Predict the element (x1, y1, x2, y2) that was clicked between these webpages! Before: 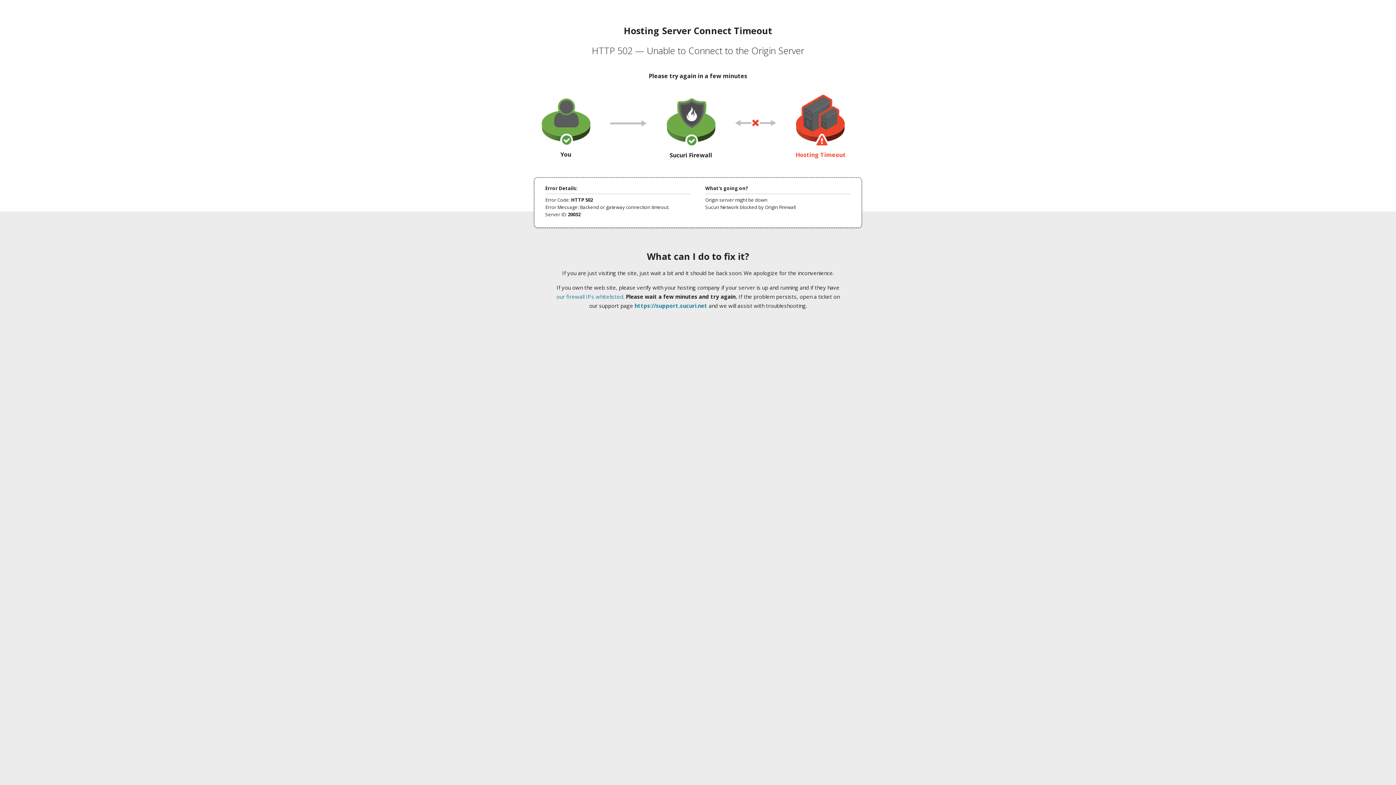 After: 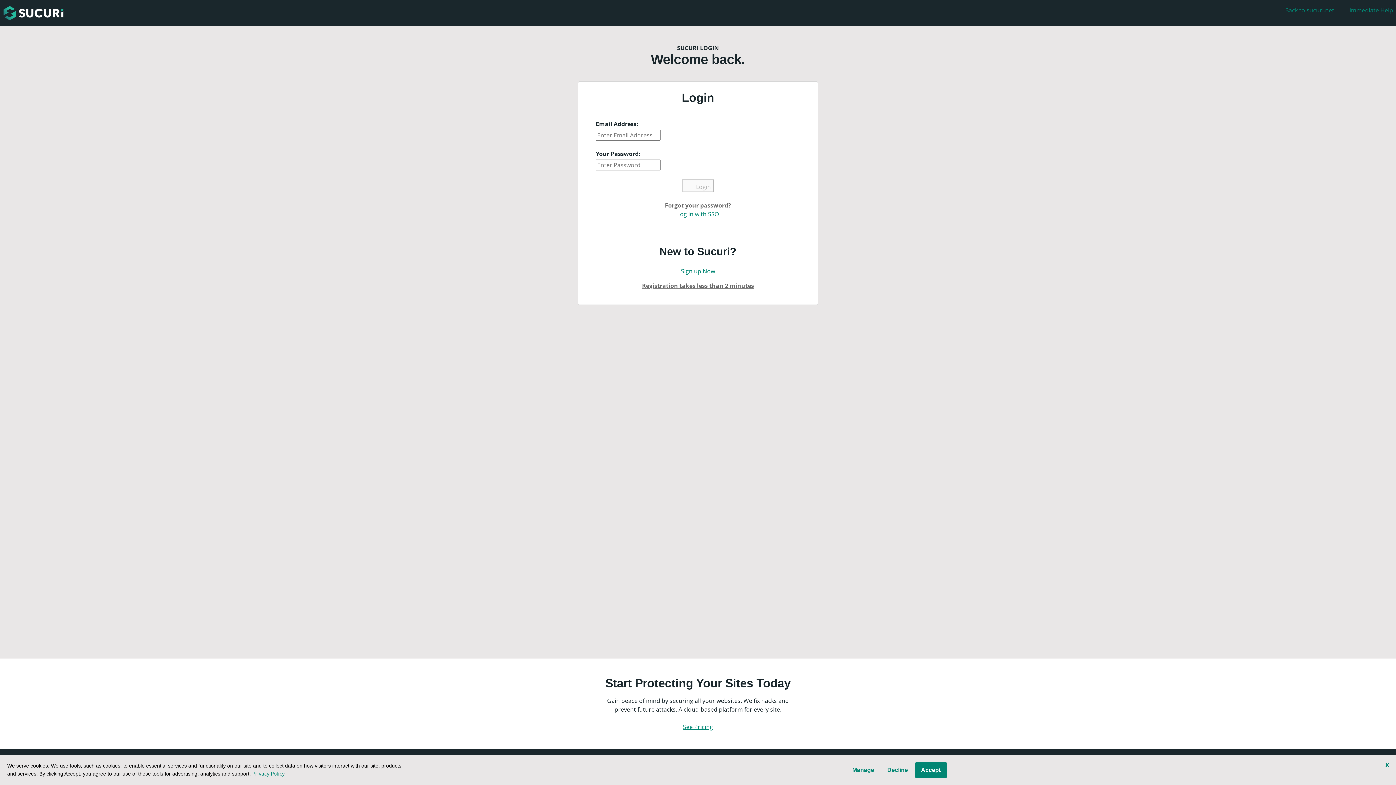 Action: label: https://support.sucuri.net bbox: (634, 302, 707, 309)